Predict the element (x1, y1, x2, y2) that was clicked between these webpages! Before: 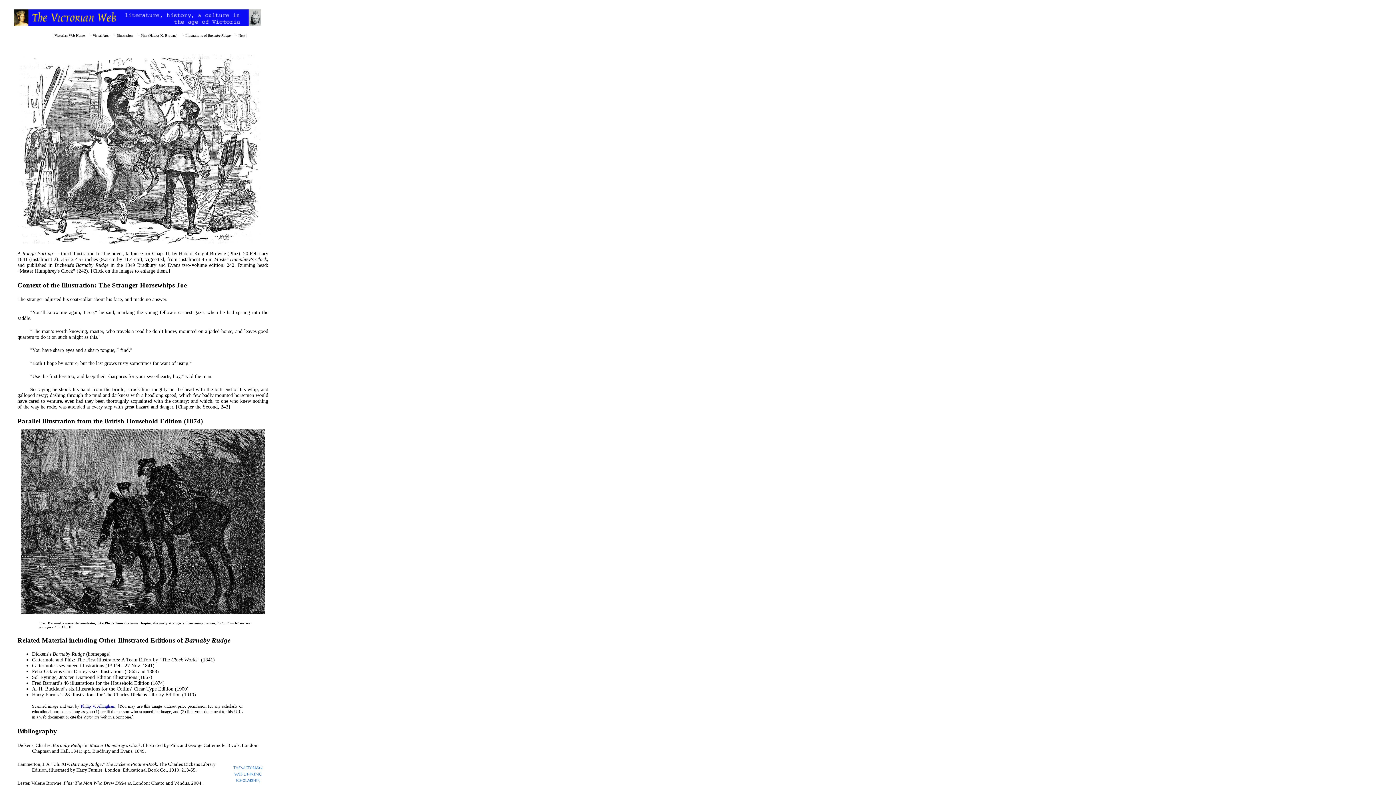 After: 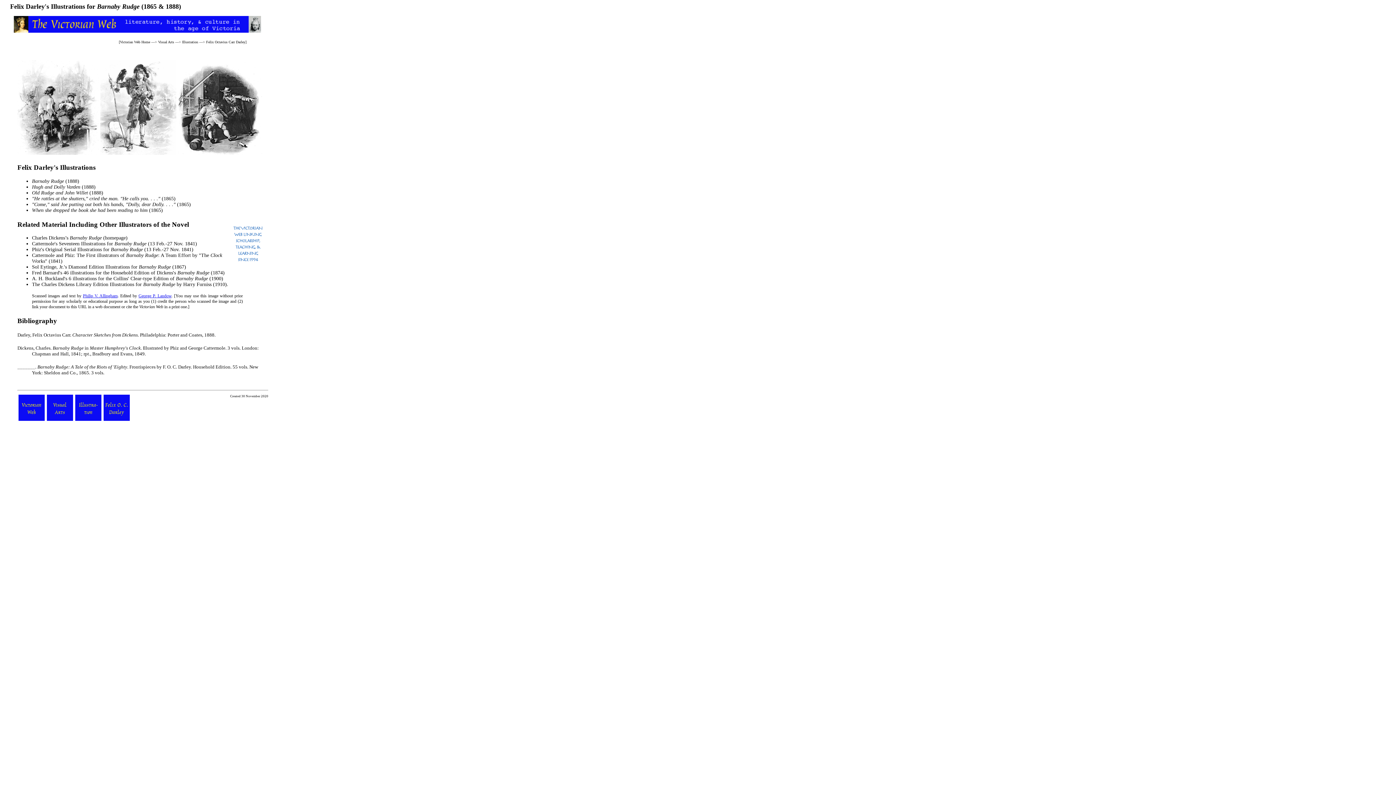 Action: label: six illustrations (1865 and 1888) bbox: (92, 669, 158, 674)